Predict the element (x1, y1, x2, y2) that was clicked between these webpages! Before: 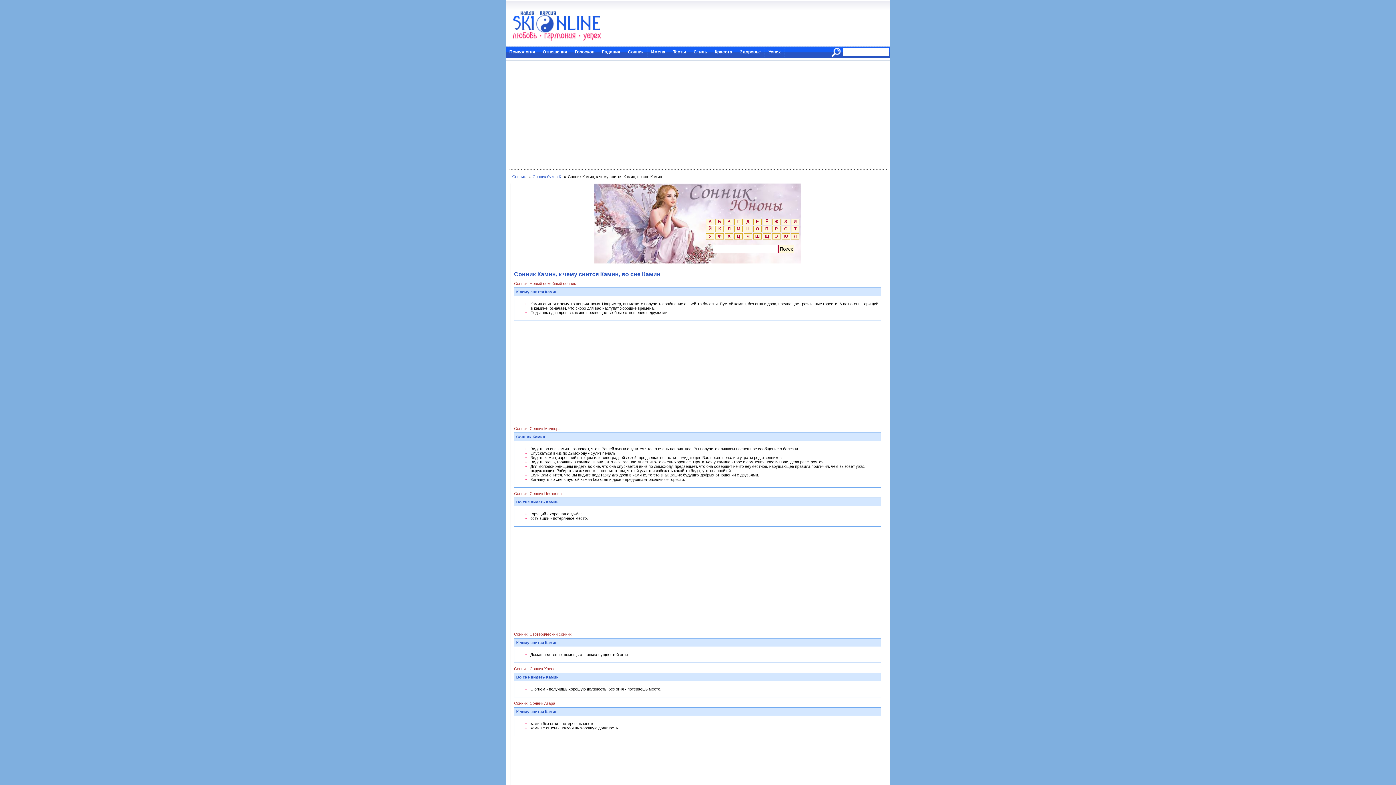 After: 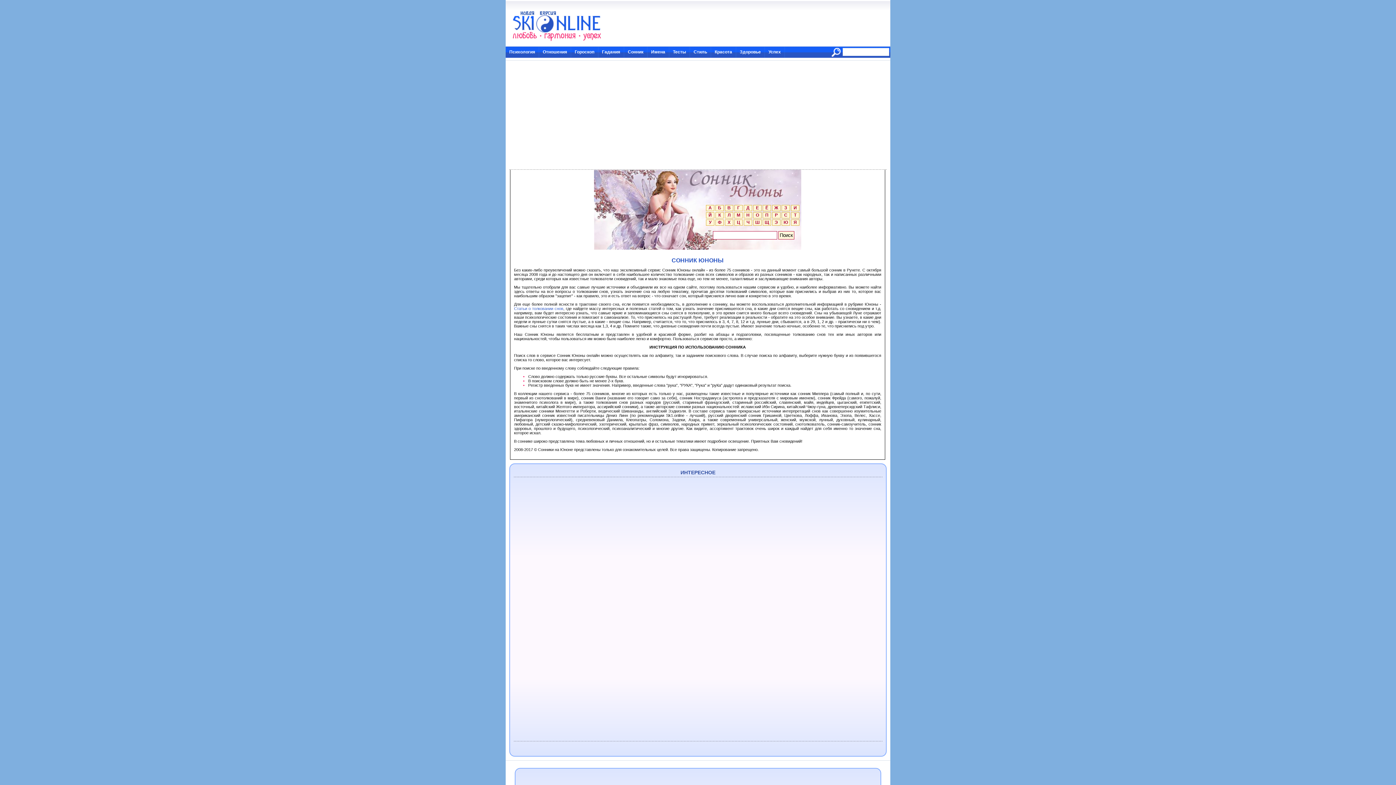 Action: label: Сонник bbox: (624, 46, 647, 57)